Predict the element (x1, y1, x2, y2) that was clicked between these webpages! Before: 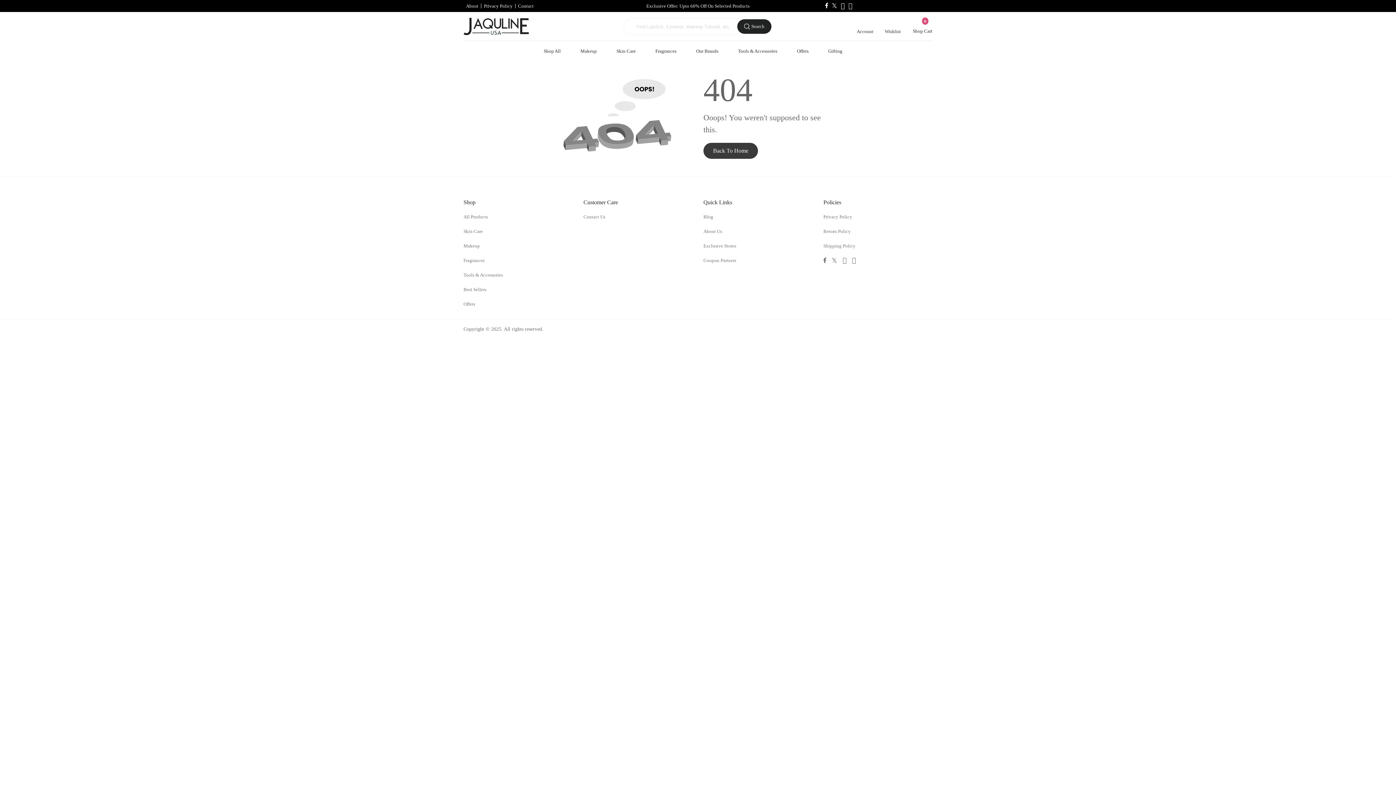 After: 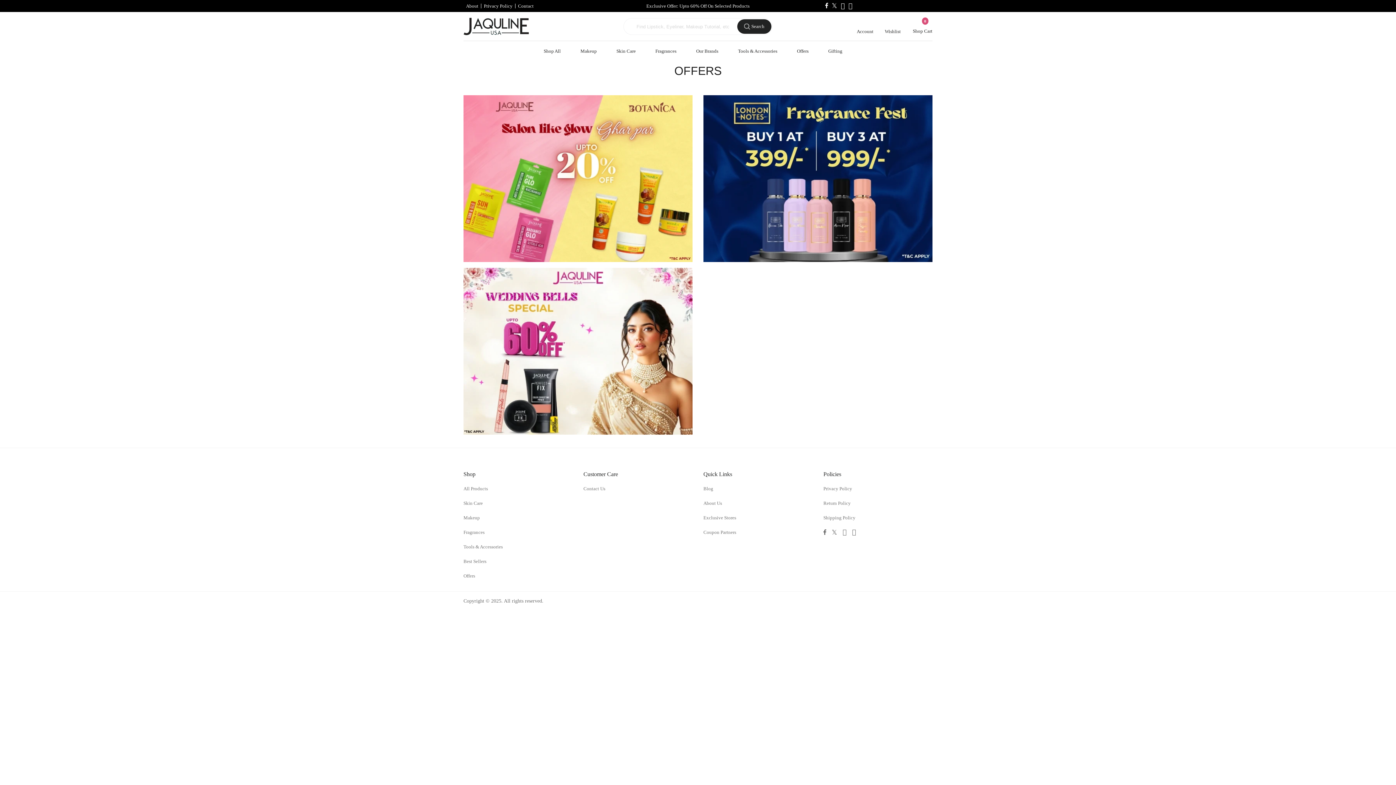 Action: bbox: (797, 48, 808, 54) label: Offers